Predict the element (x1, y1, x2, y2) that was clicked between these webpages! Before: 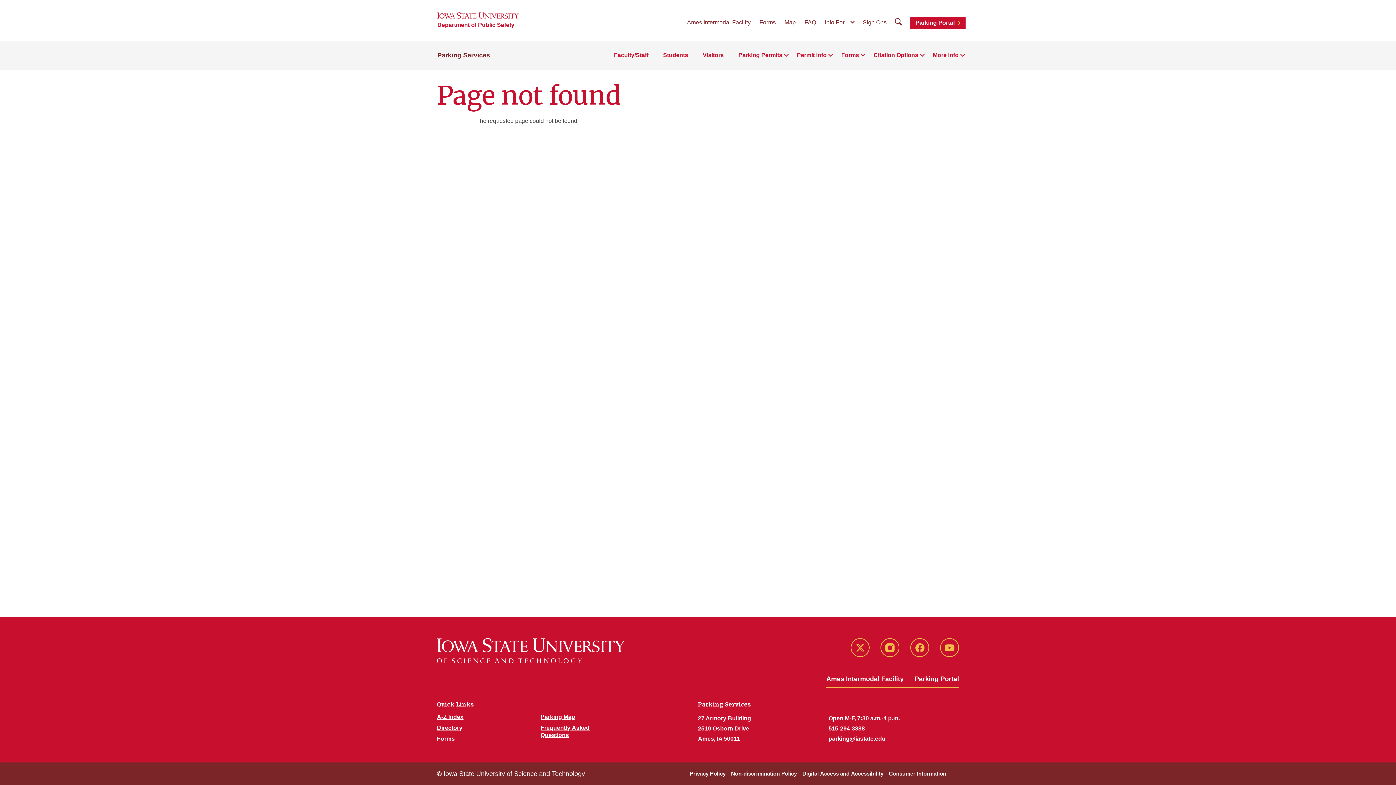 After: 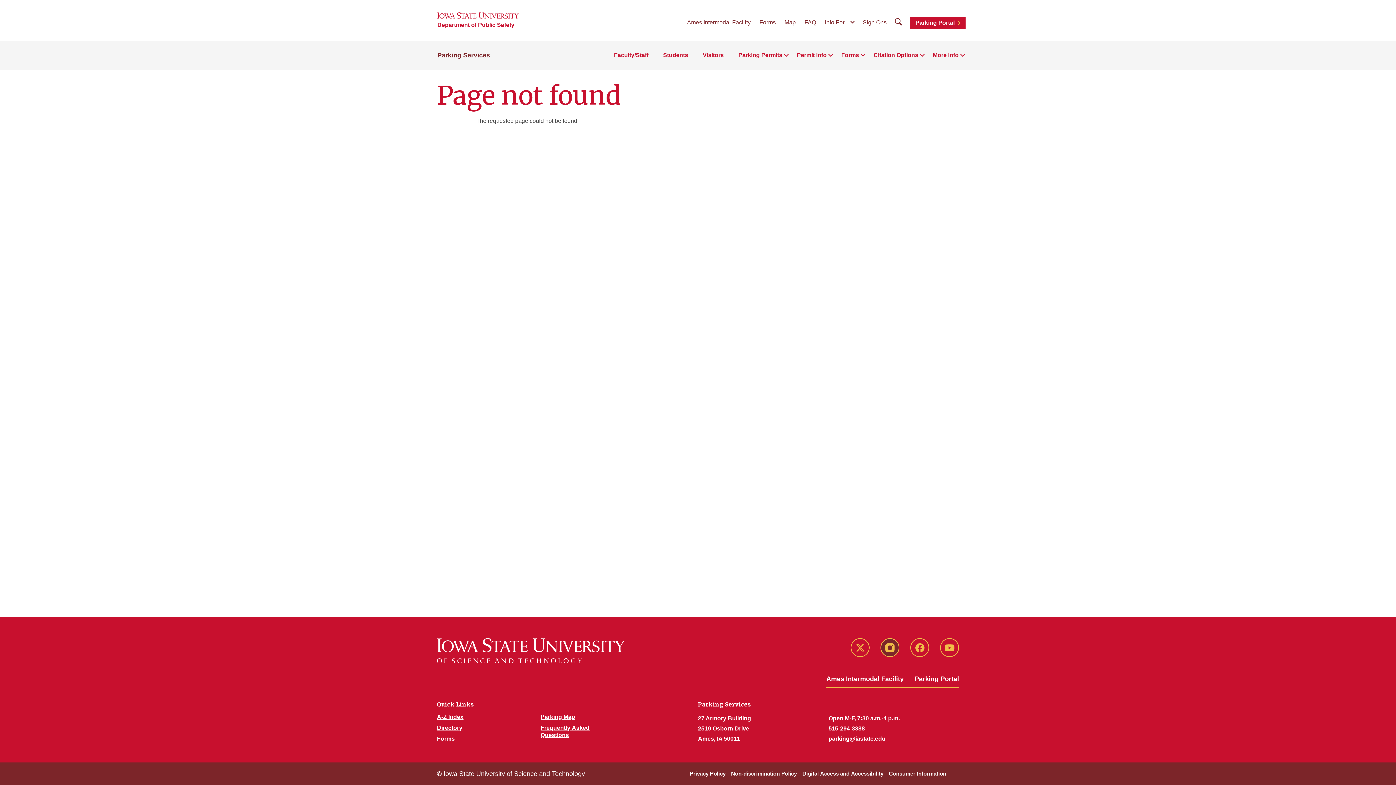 Action: label: Instagram bbox: (880, 638, 899, 657)